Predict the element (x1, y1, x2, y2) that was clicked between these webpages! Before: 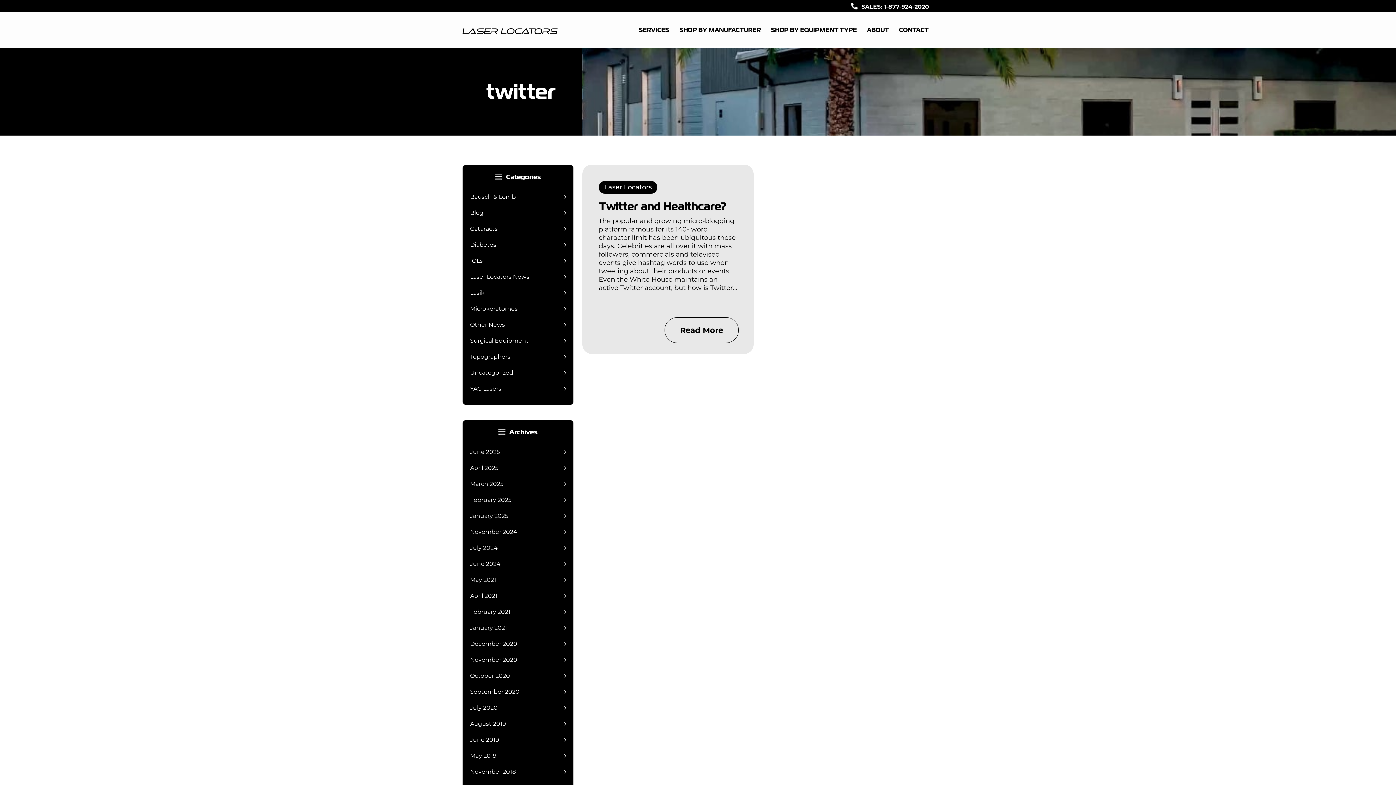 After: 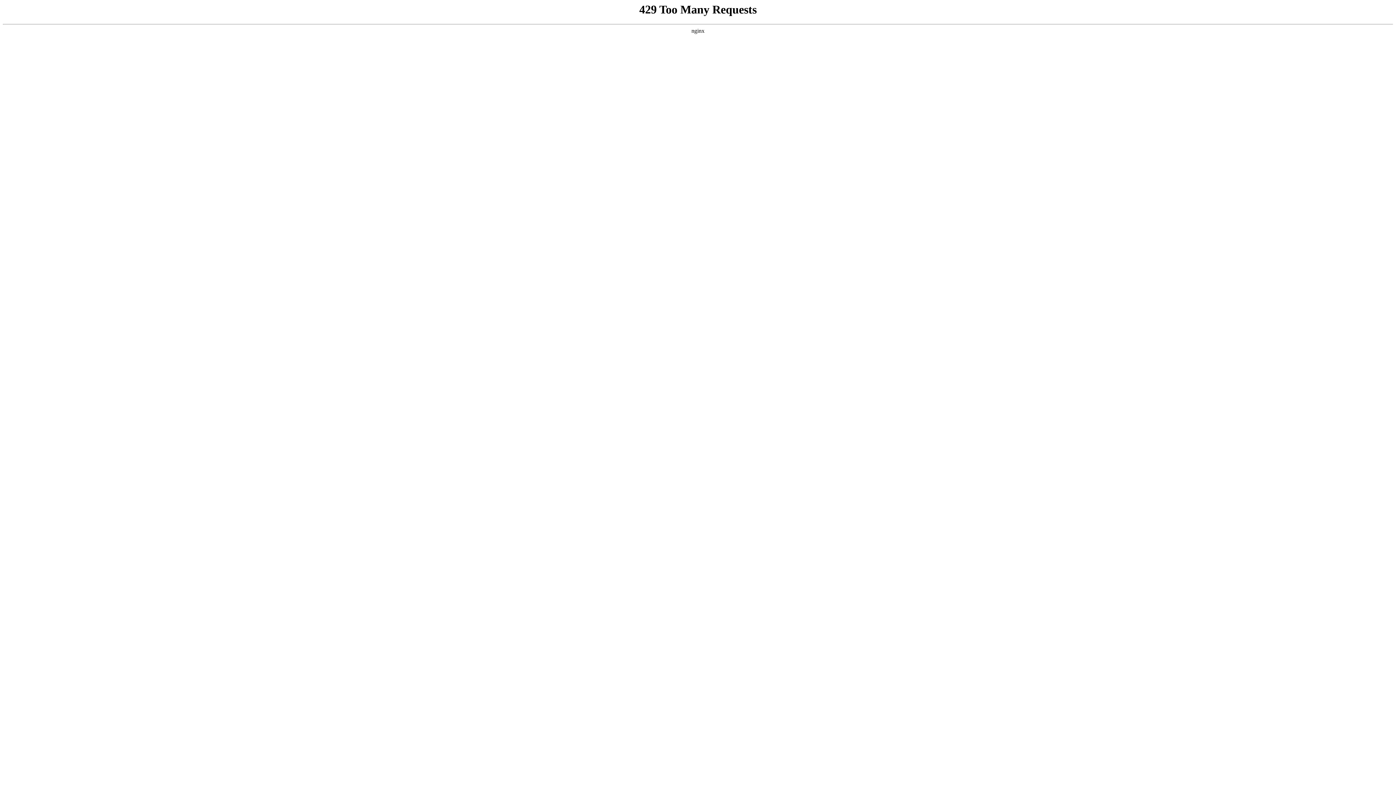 Action: bbox: (633, 12, 674, 48) label: SERVICES